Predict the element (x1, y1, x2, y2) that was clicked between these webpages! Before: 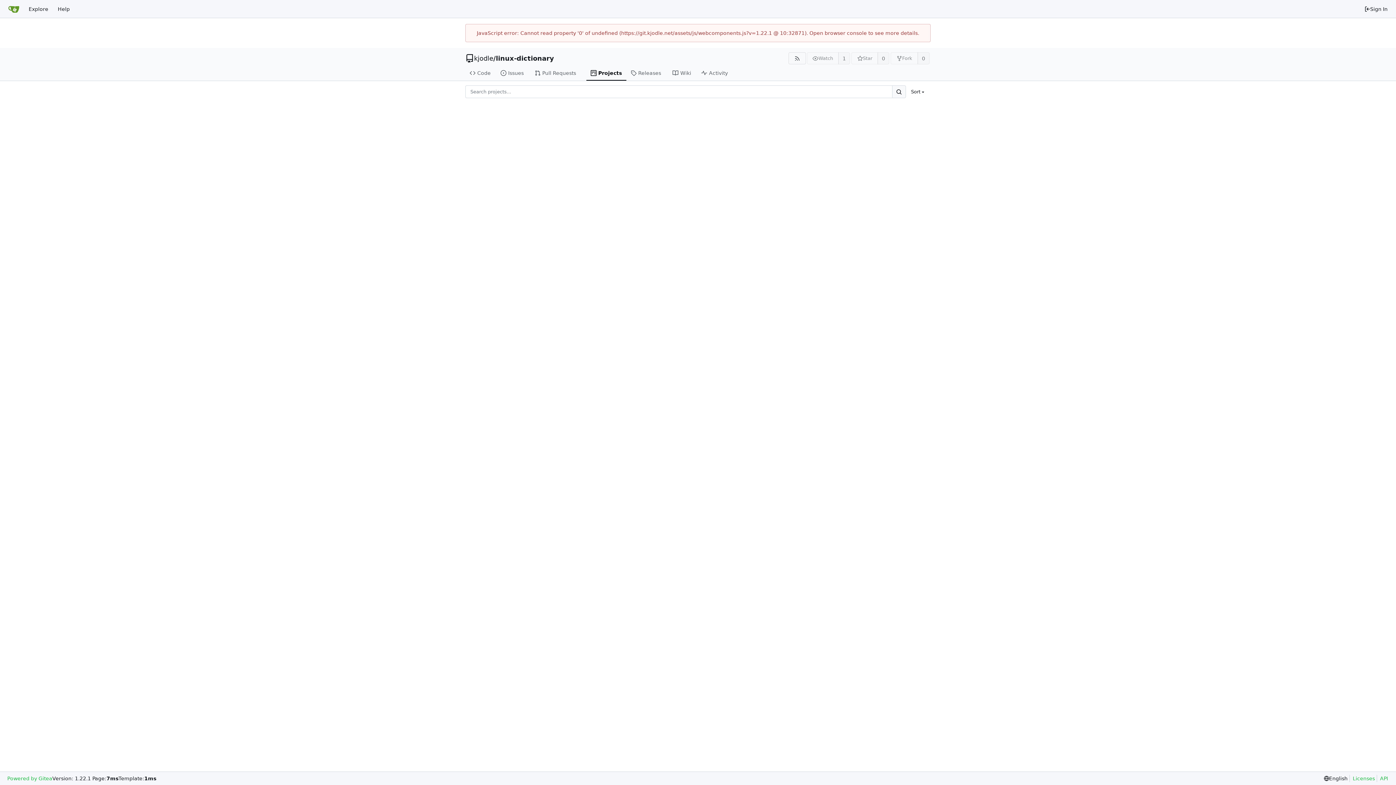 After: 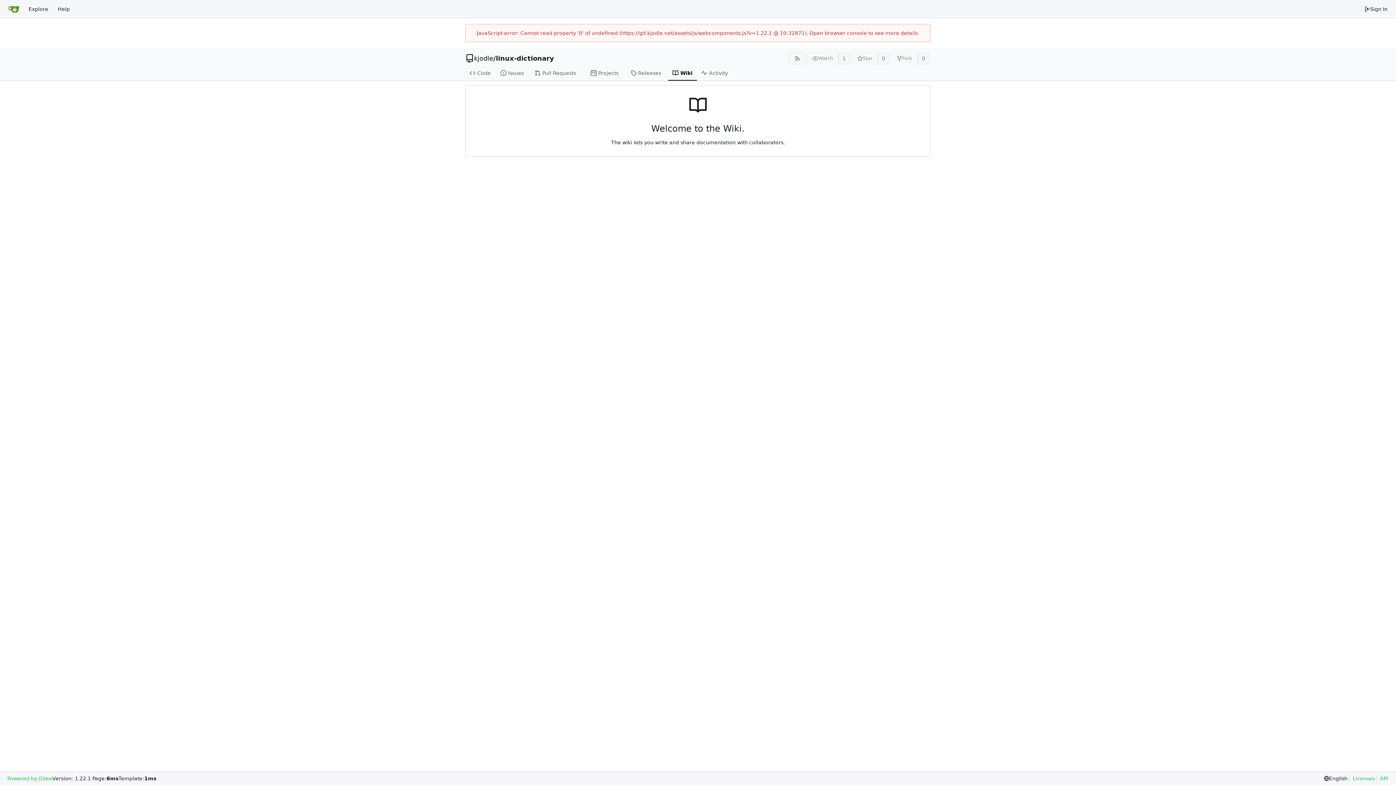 Action: label: Wiki bbox: (668, 65, 697, 80)